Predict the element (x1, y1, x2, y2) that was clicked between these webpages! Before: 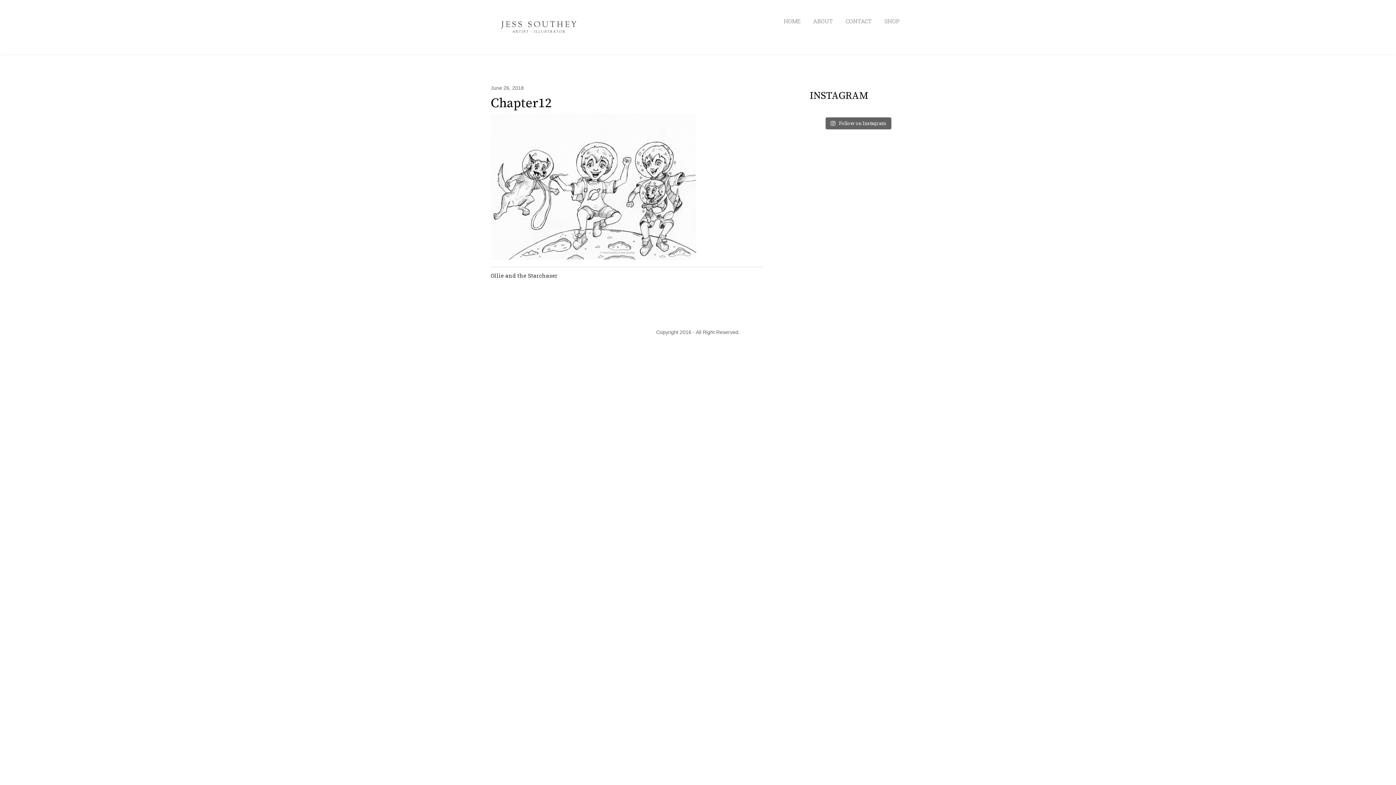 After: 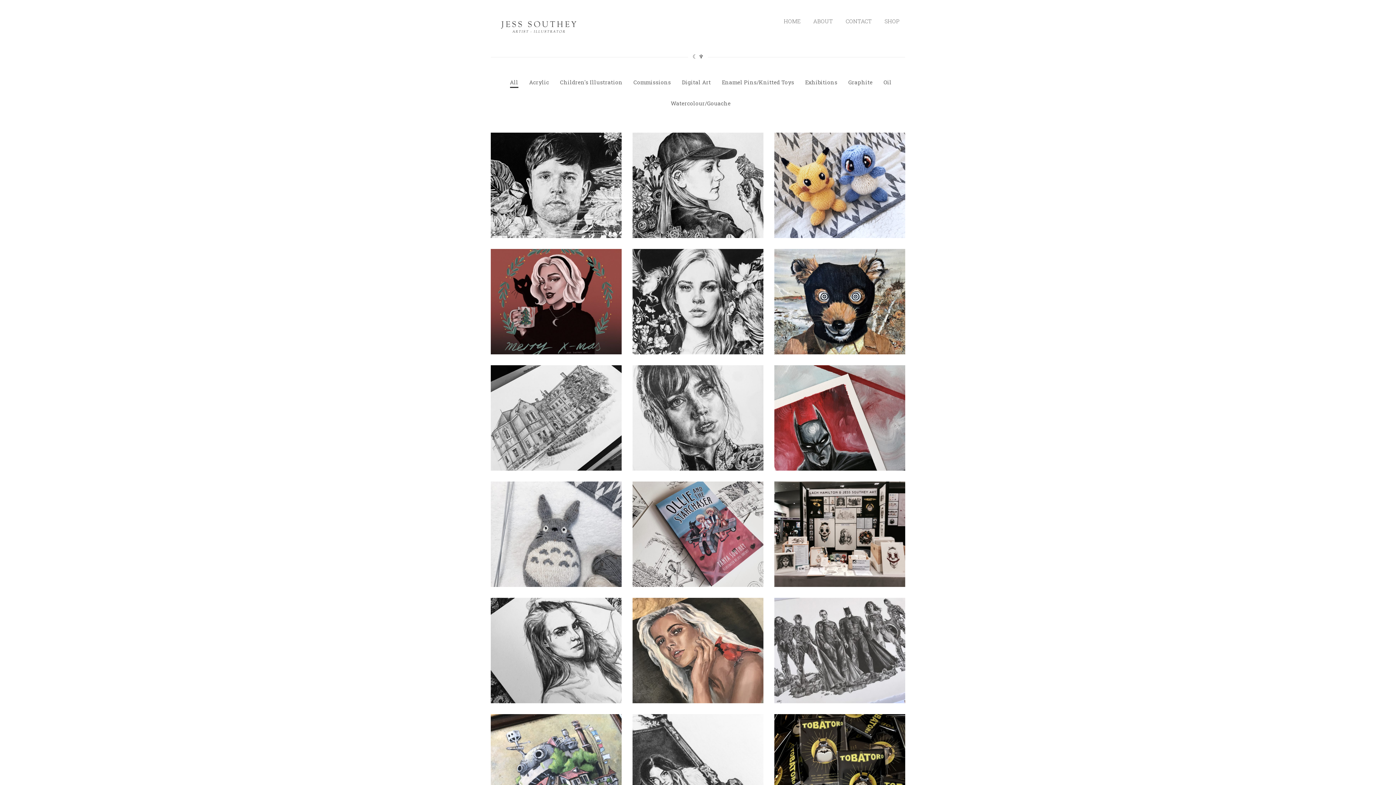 Action: label: HOME bbox: (778, 0, 806, 42)